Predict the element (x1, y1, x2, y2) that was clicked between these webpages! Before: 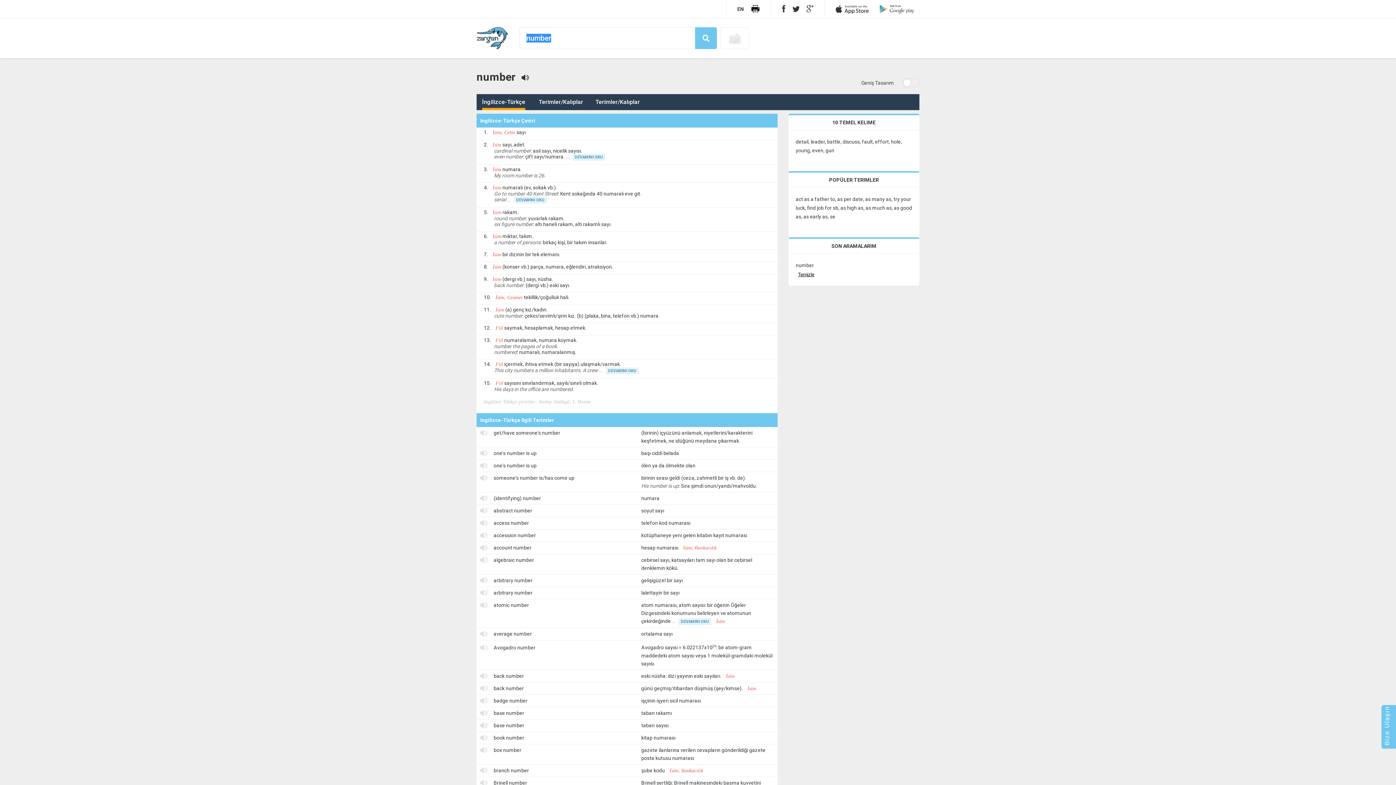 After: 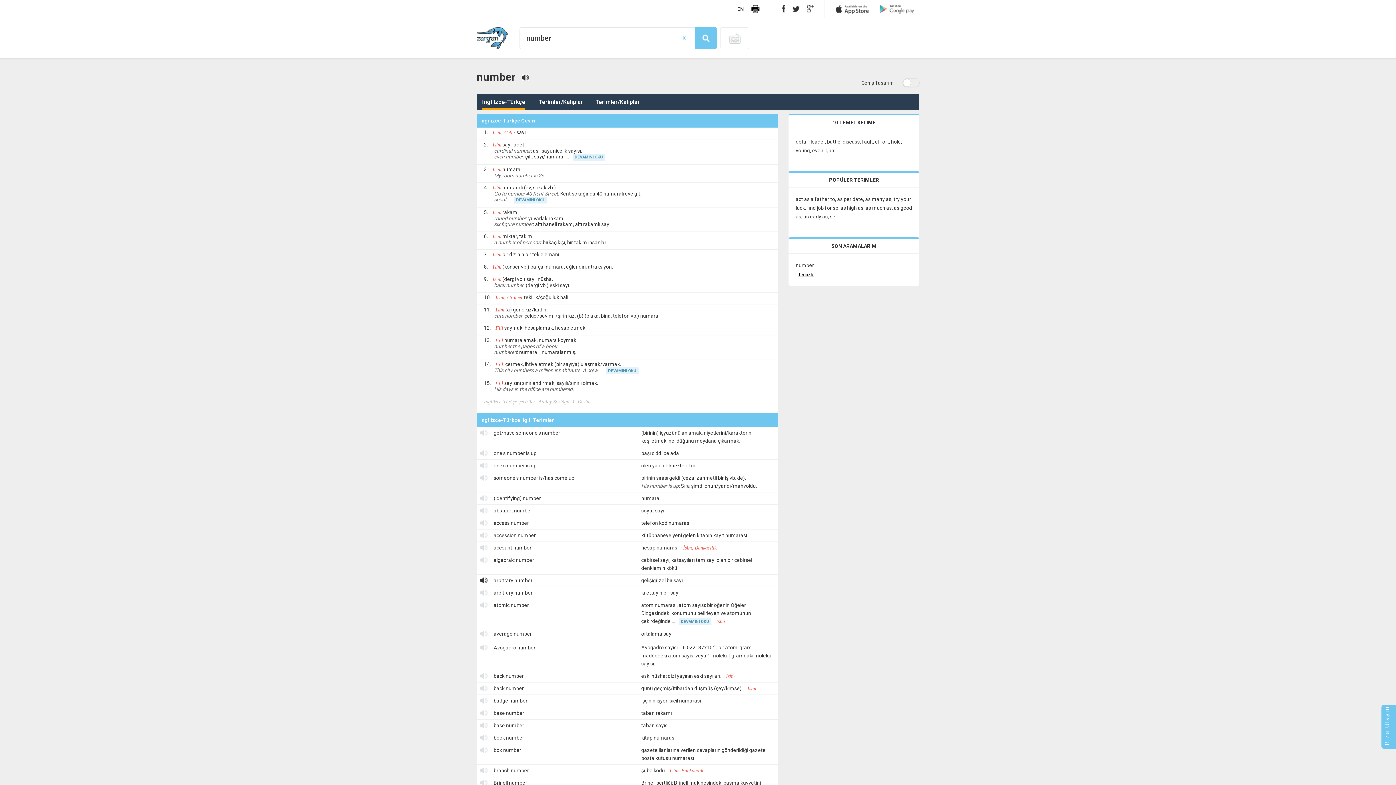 Action: bbox: (480, 577, 487, 583)